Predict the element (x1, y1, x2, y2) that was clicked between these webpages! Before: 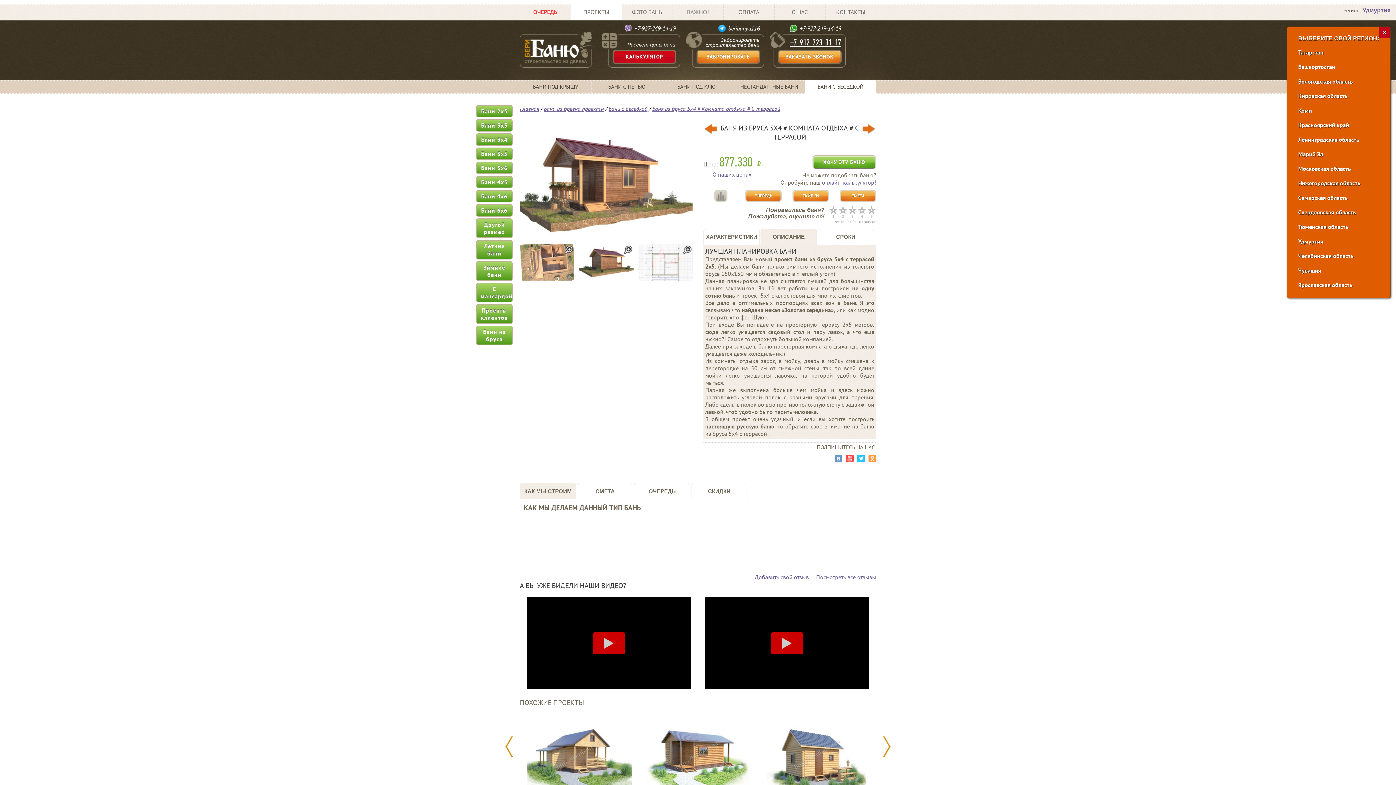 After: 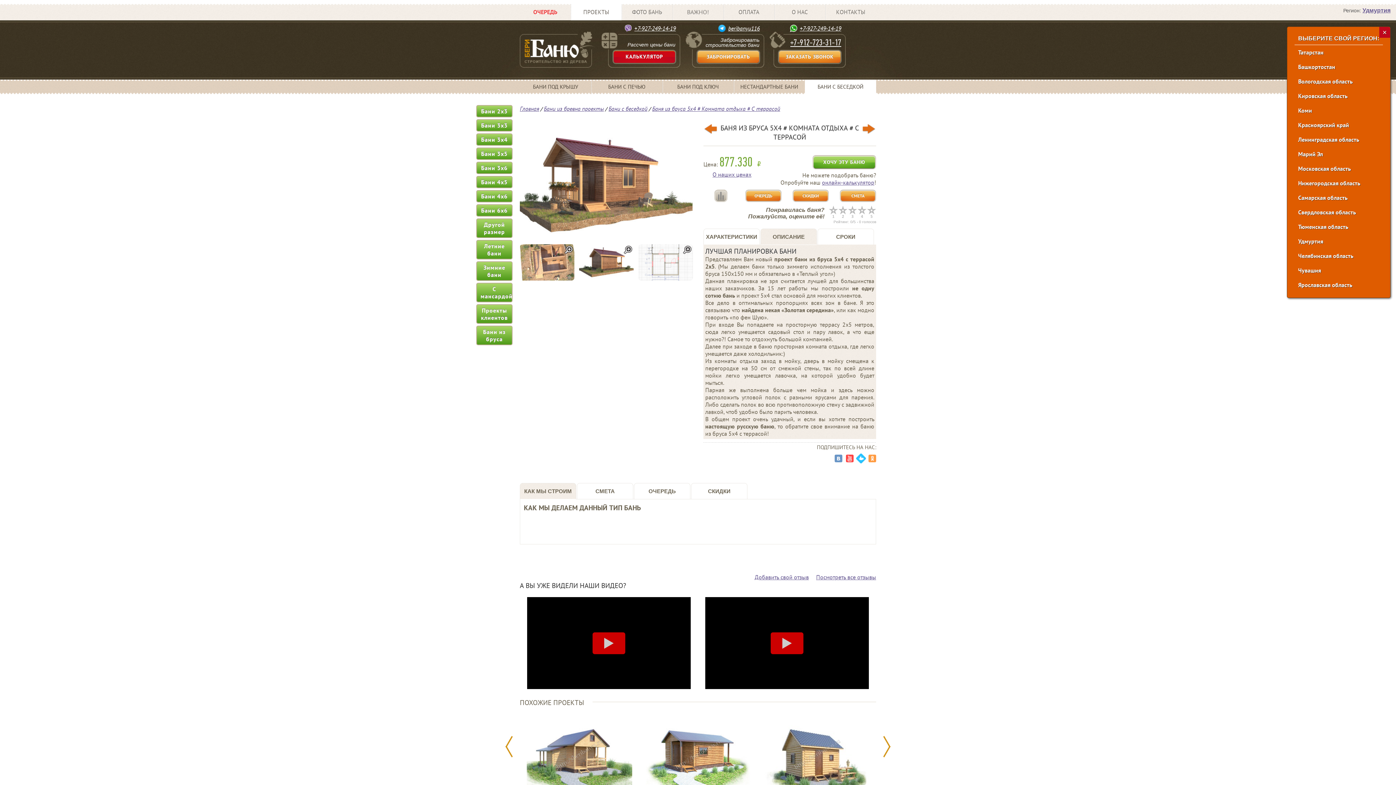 Action: bbox: (857, 454, 865, 462)